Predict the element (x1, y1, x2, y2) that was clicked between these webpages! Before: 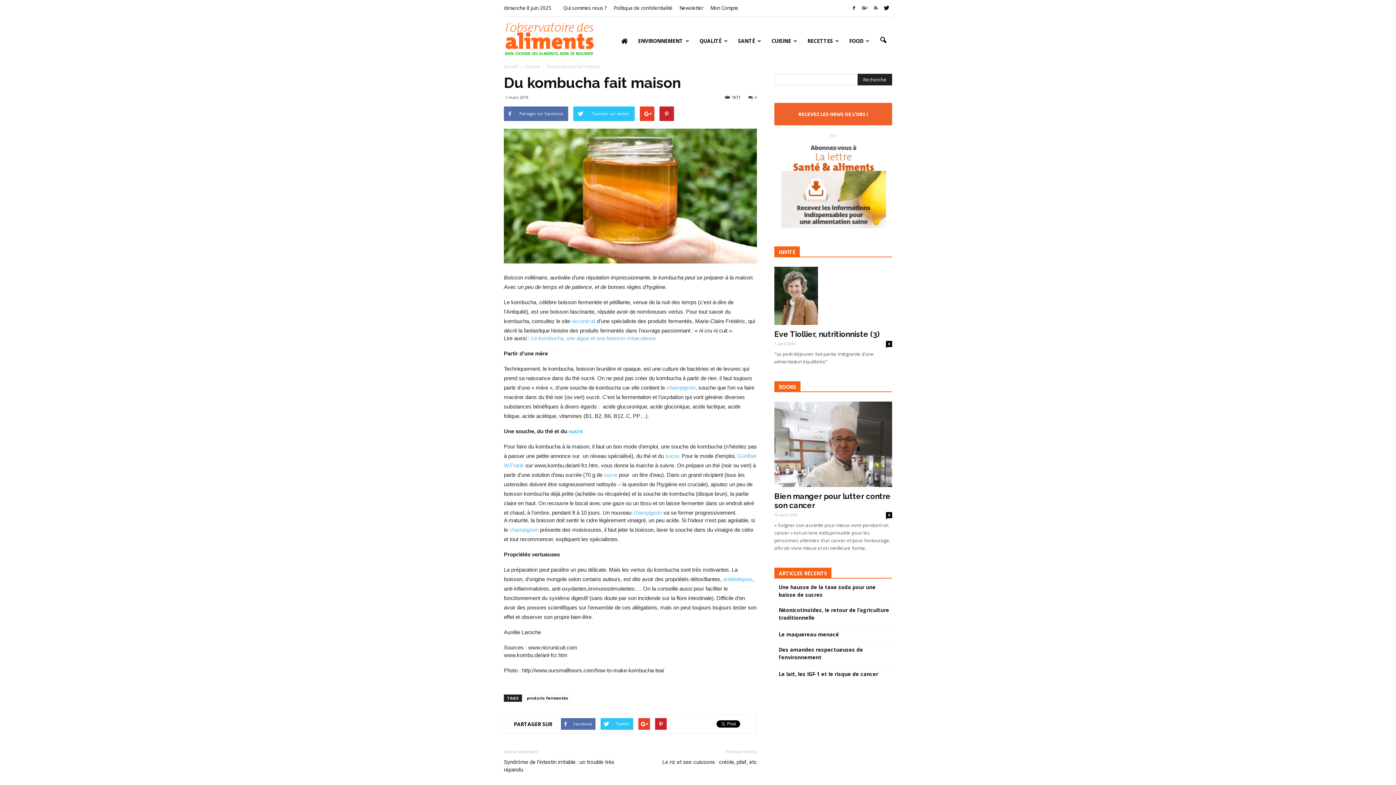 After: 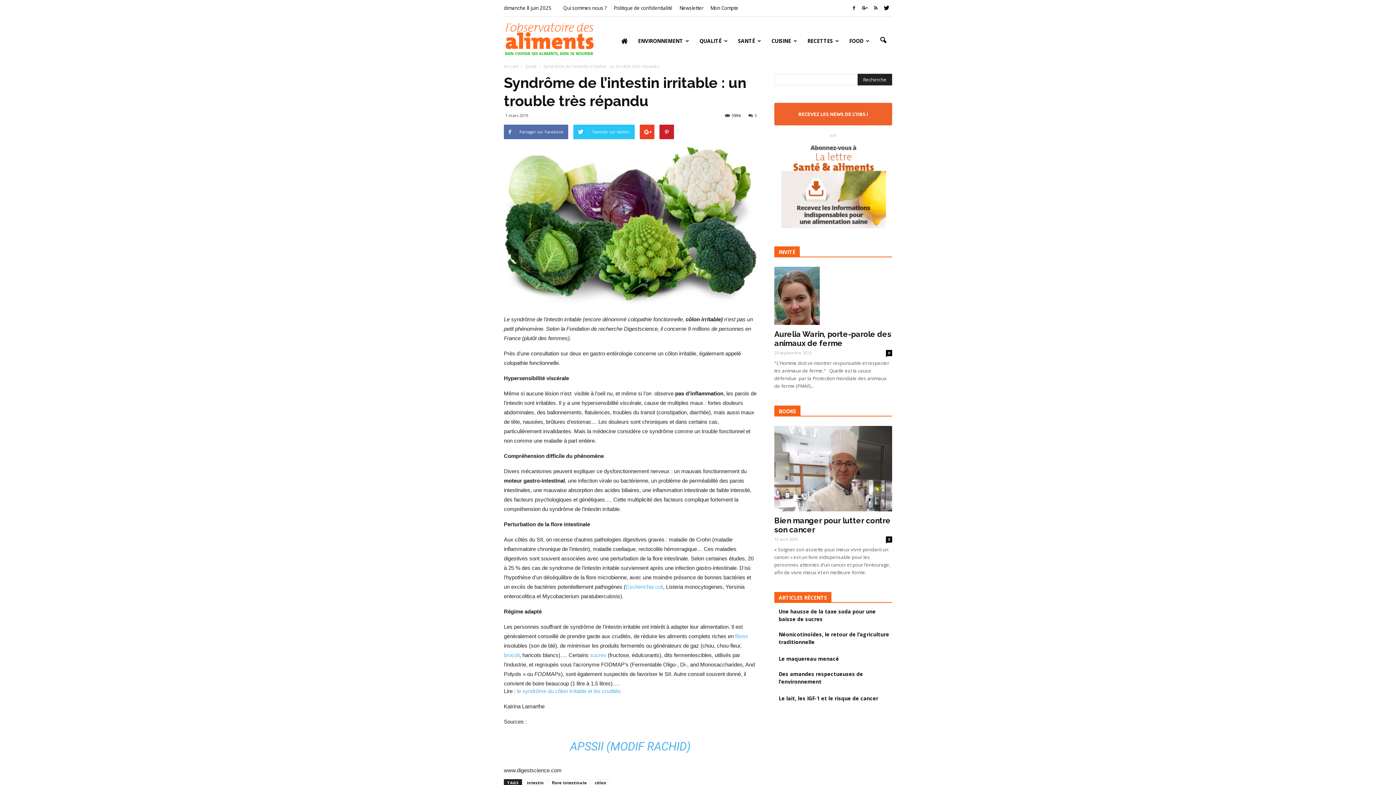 Action: bbox: (504, 758, 621, 774) label: Syndrôme de l’intestin irritable : un trouble très répandu